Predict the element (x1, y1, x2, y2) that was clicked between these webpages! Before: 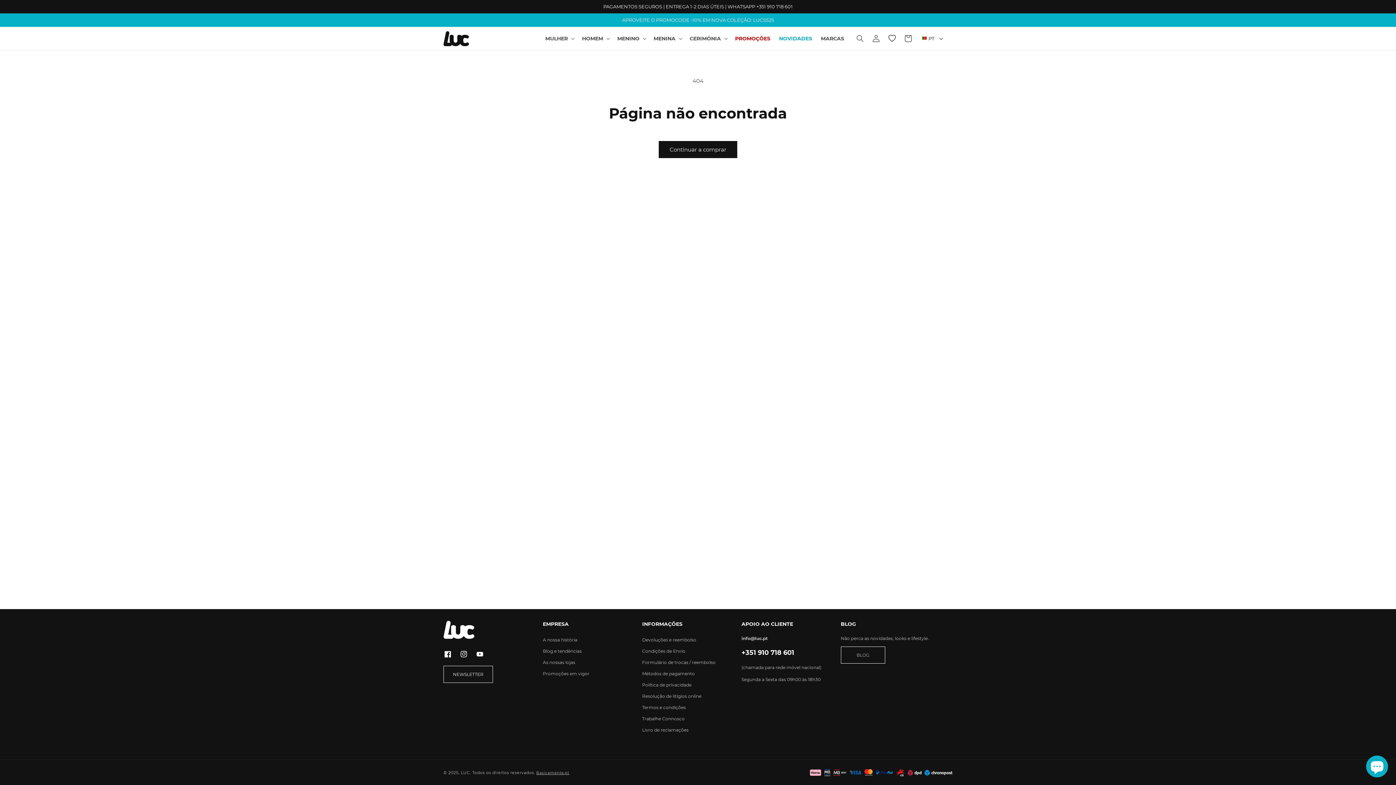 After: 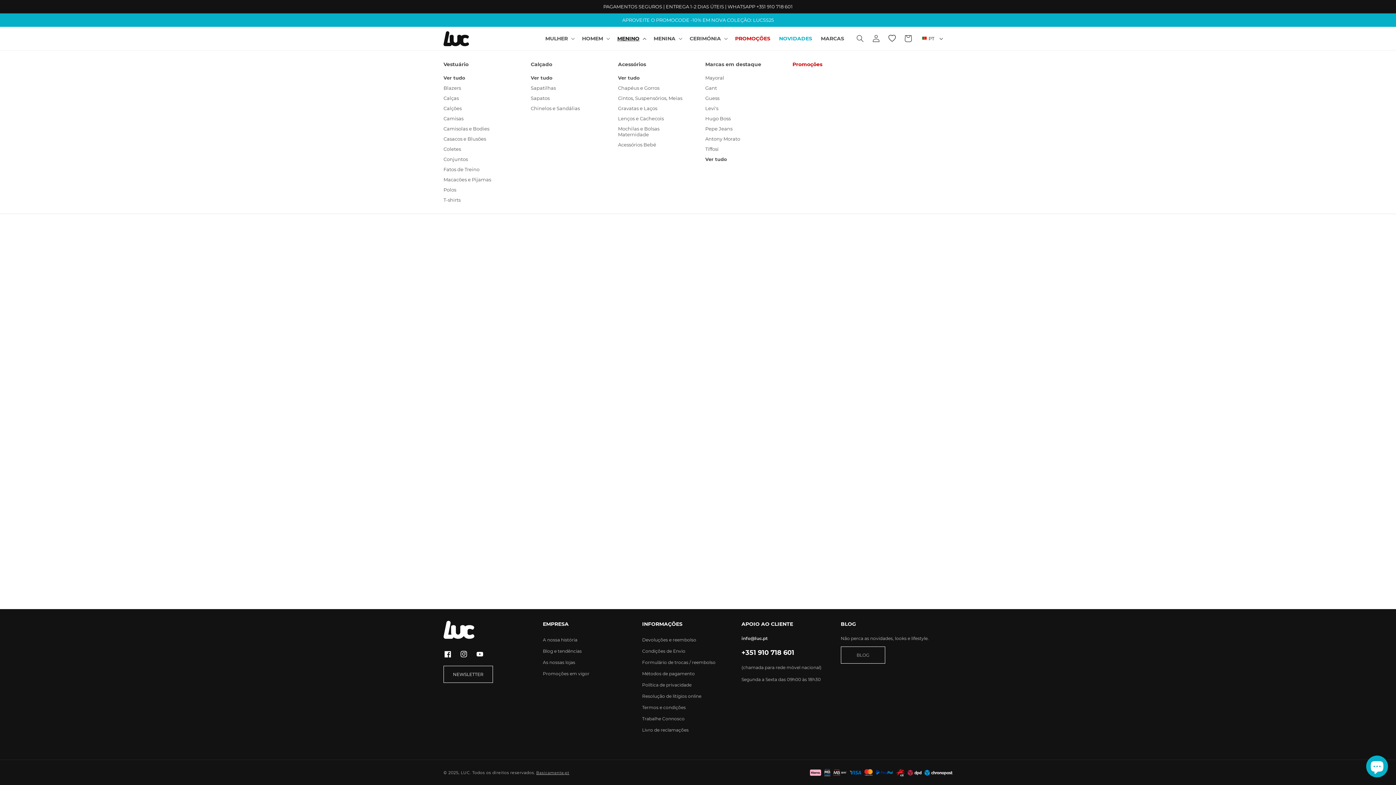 Action: label: MENINO bbox: (613, 30, 649, 46)